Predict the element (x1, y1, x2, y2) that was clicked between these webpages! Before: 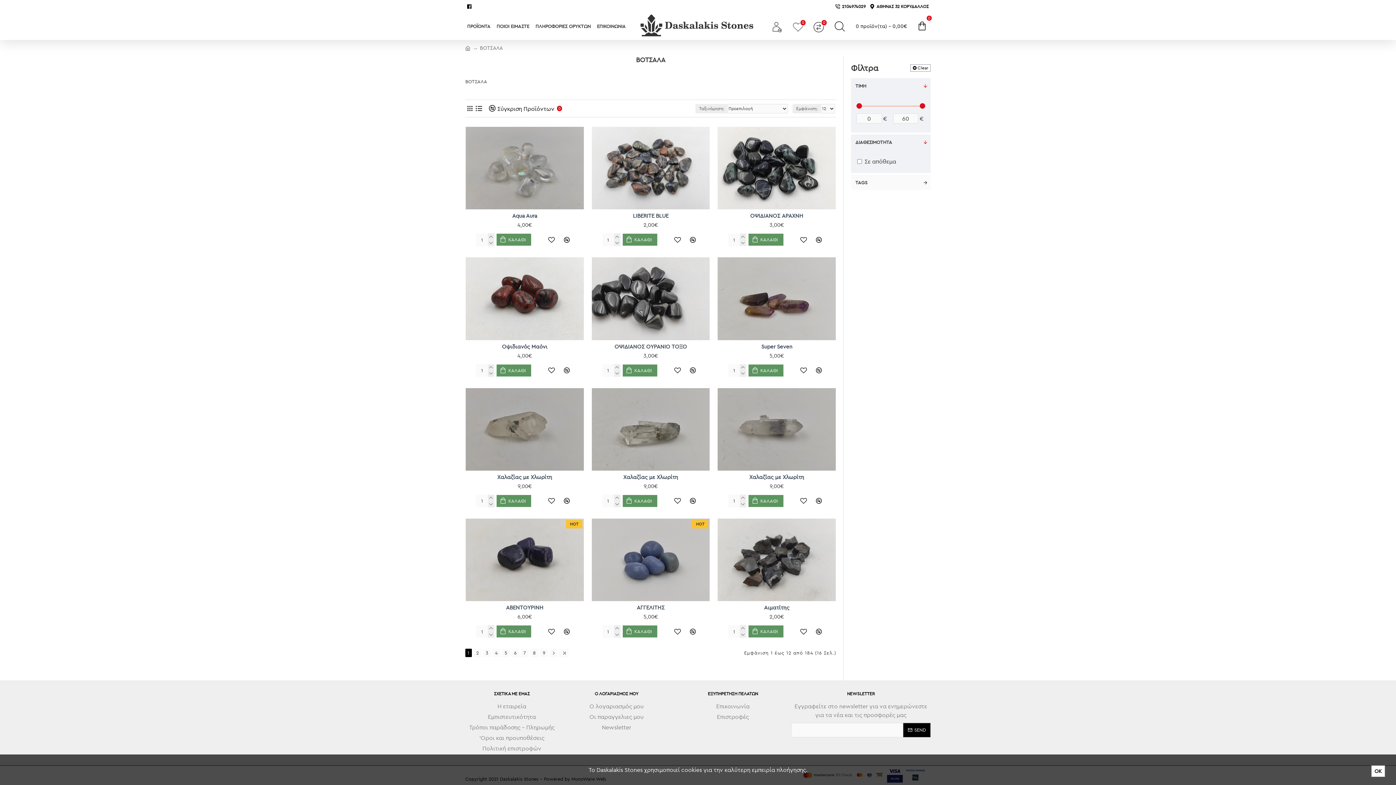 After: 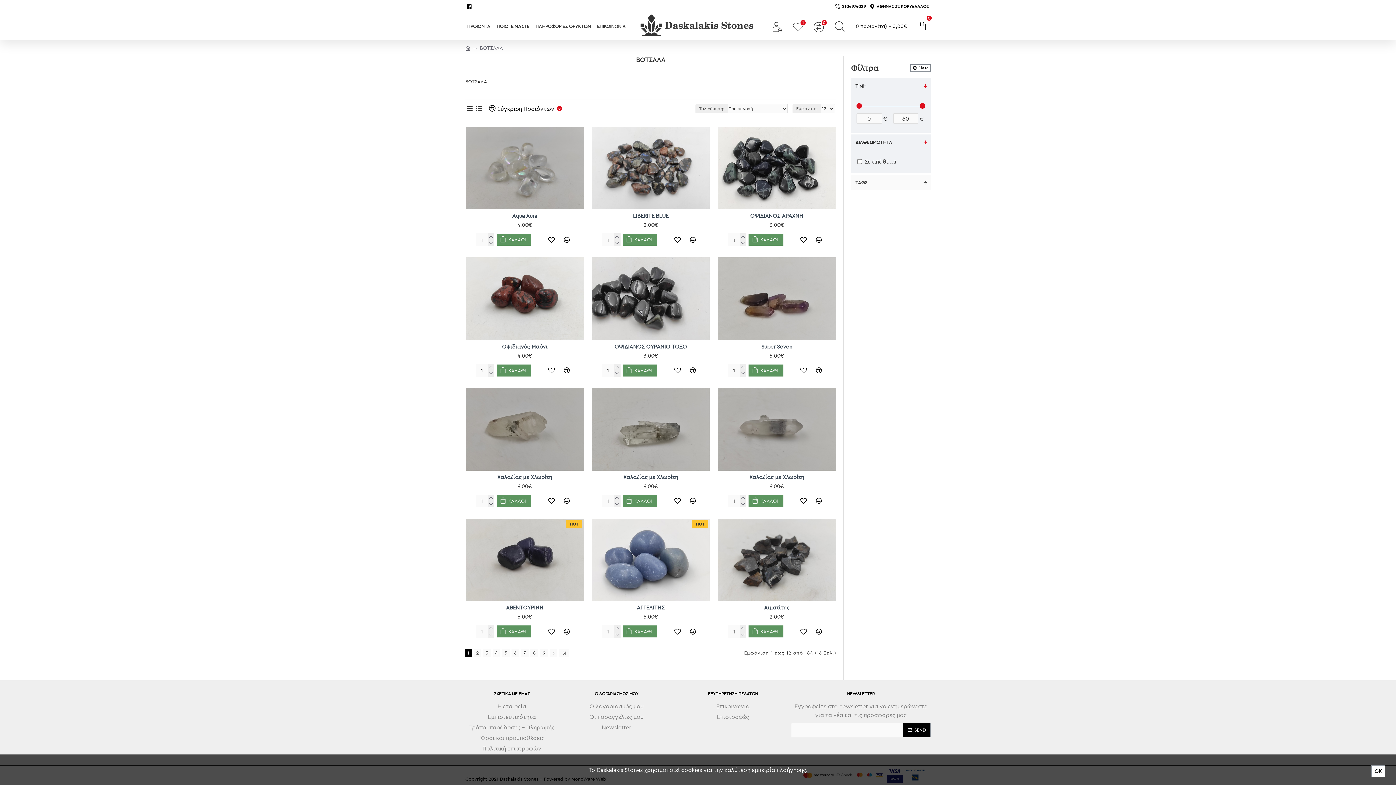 Action: bbox: (671, 627, 684, 636)